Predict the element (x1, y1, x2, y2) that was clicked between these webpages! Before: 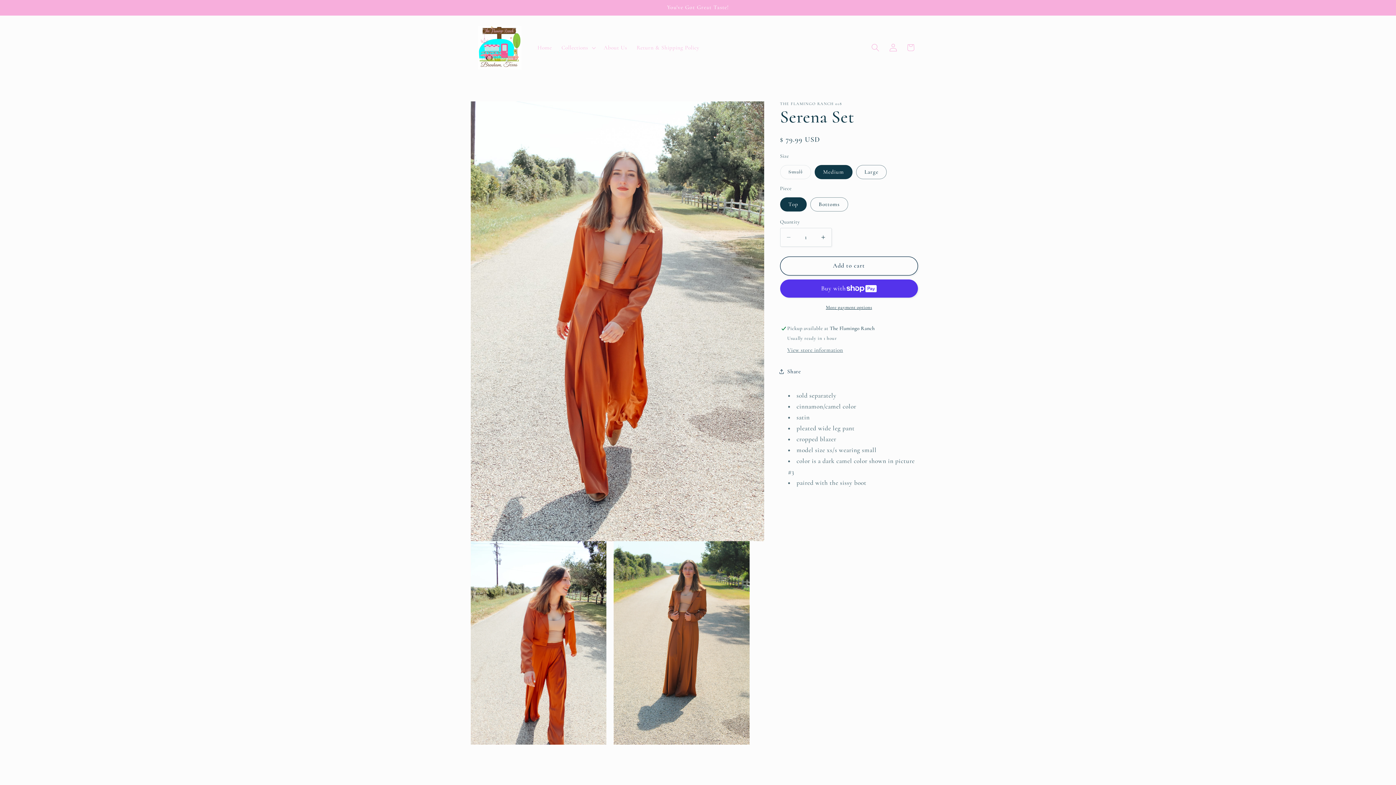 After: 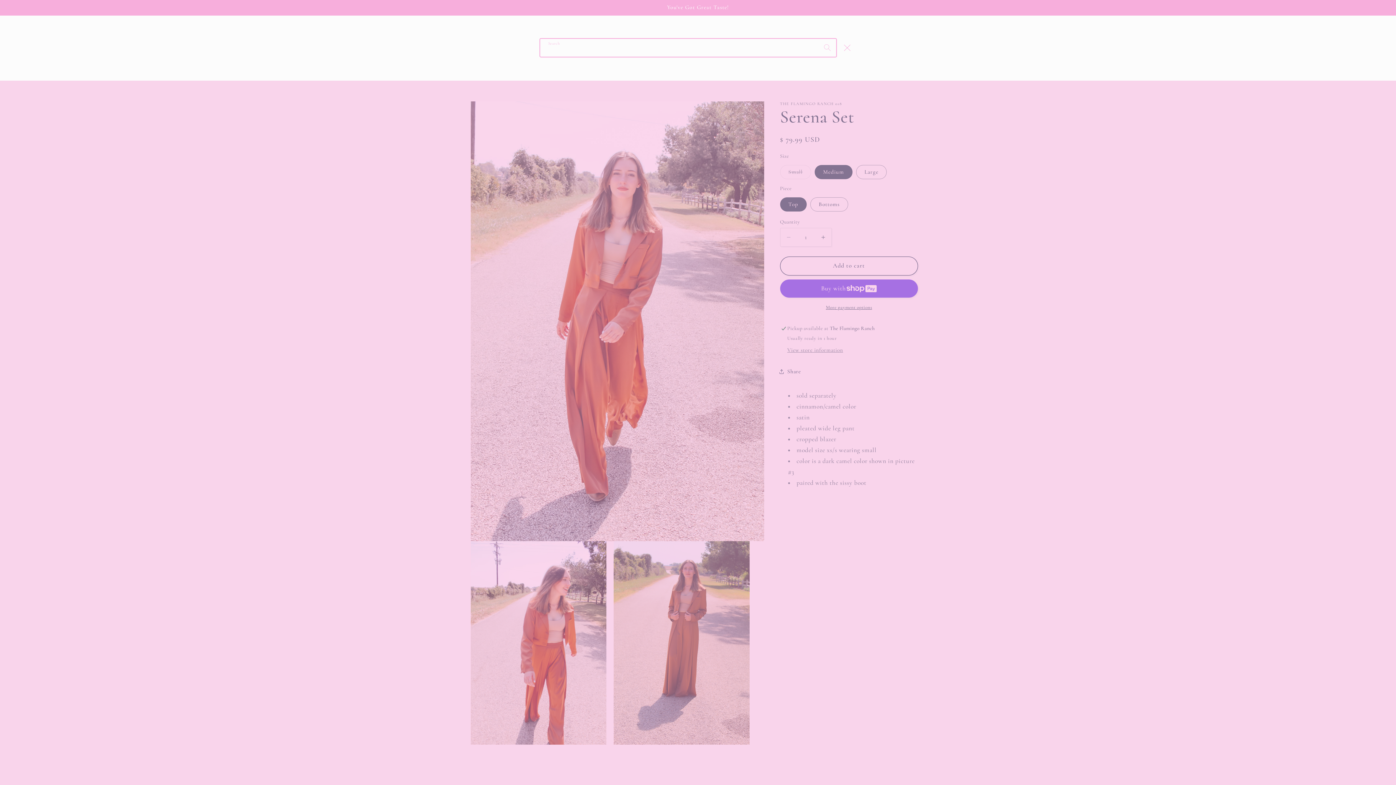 Action: label: Search bbox: (866, 38, 884, 56)